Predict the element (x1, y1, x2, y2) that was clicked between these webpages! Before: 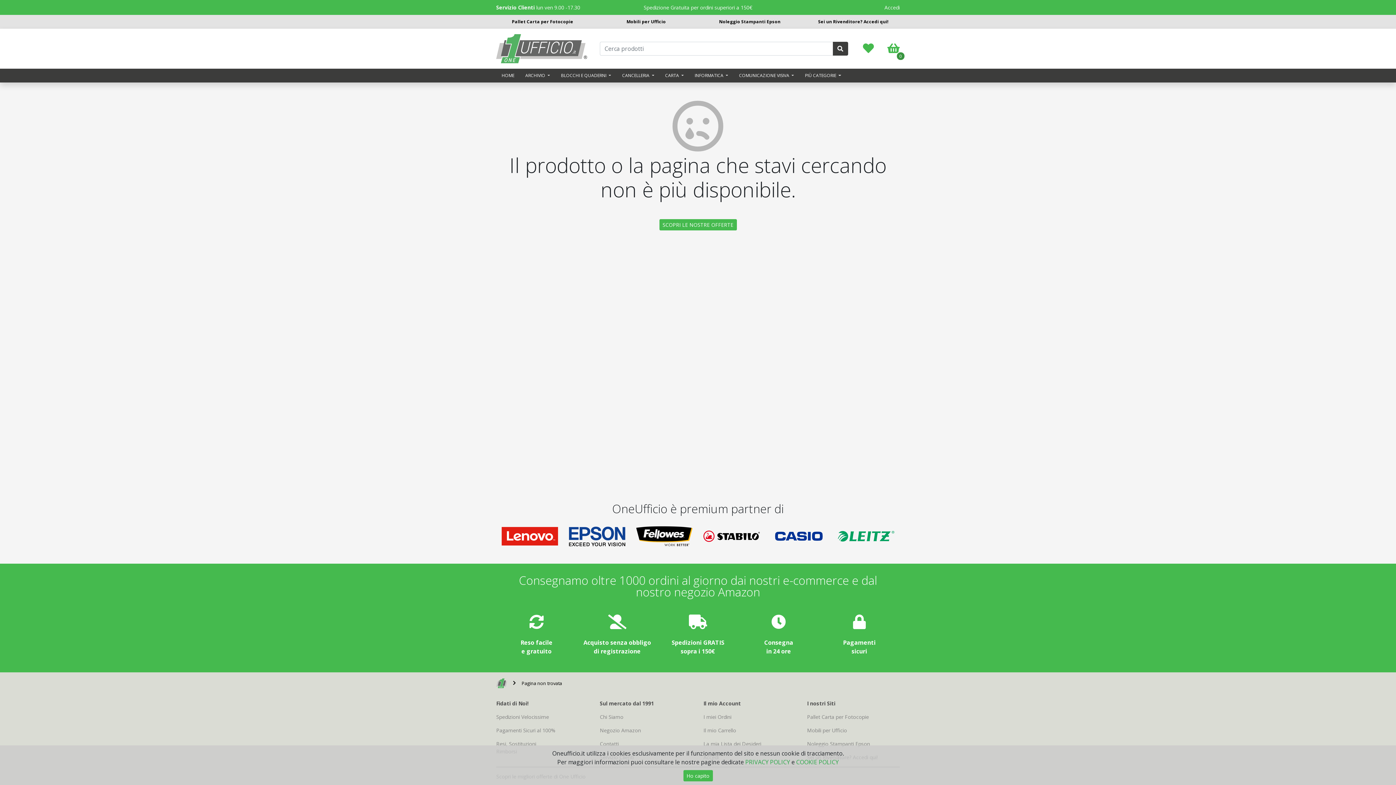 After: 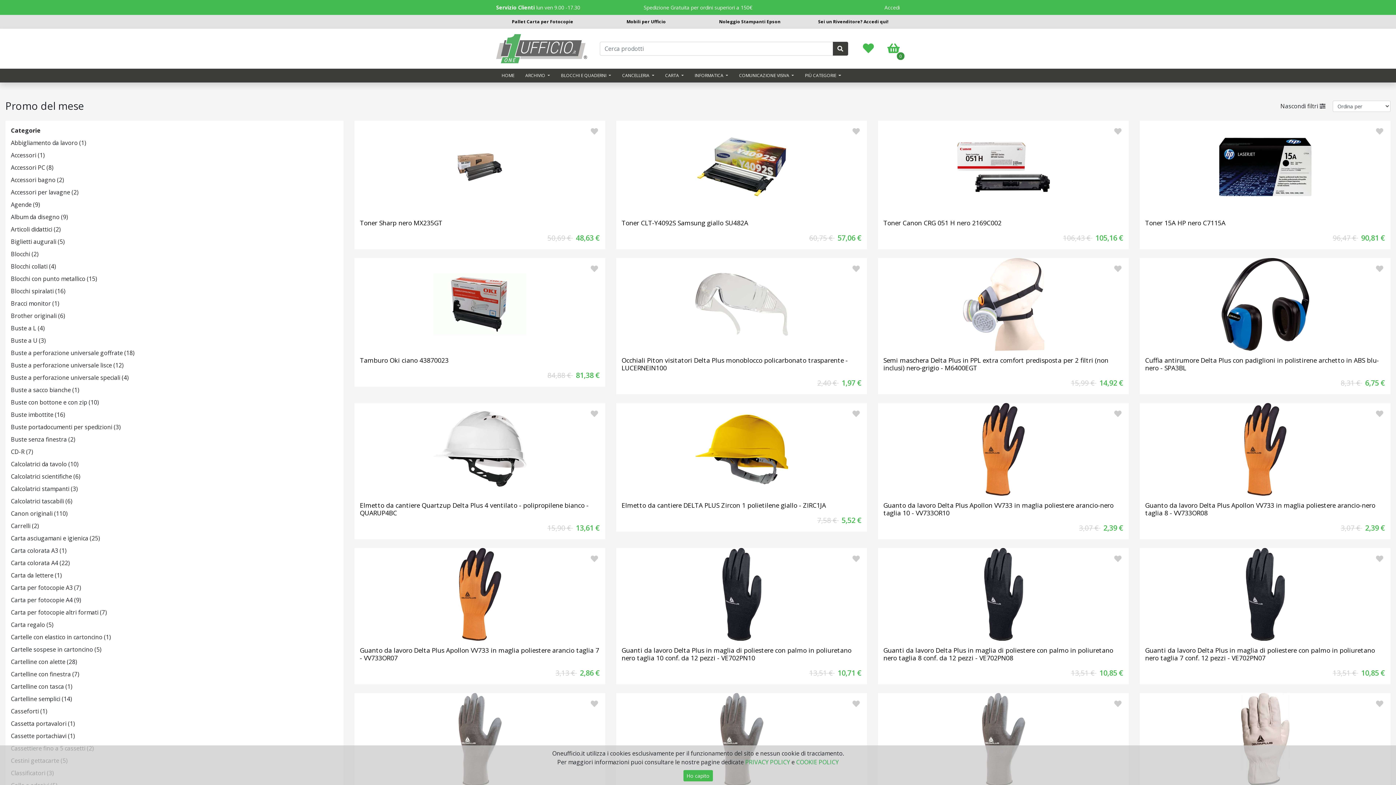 Action: bbox: (659, 219, 736, 230) label: SCOPRI LE NOSTRE OFFERTE